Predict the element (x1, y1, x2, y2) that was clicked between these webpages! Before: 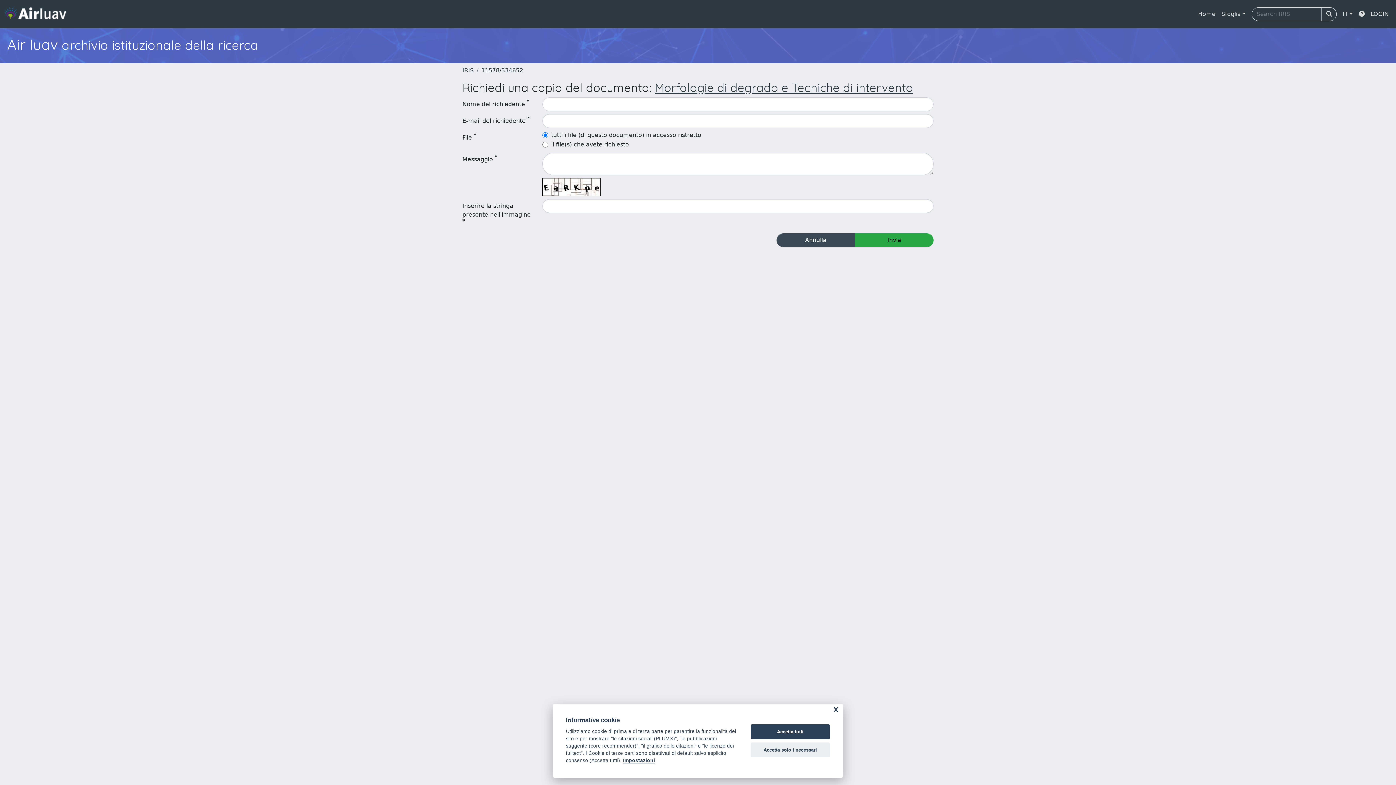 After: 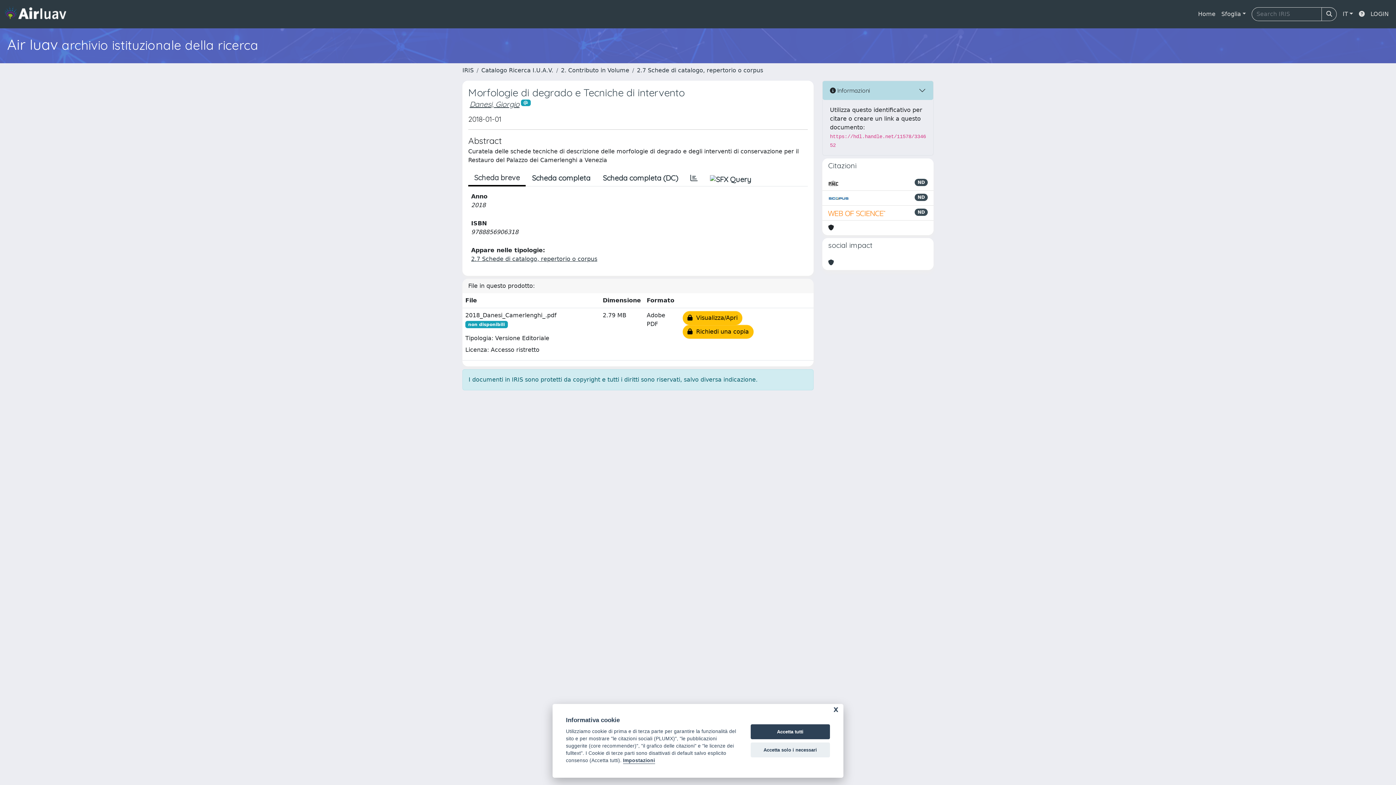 Action: bbox: (481, 66, 523, 73) label: 11578/334652